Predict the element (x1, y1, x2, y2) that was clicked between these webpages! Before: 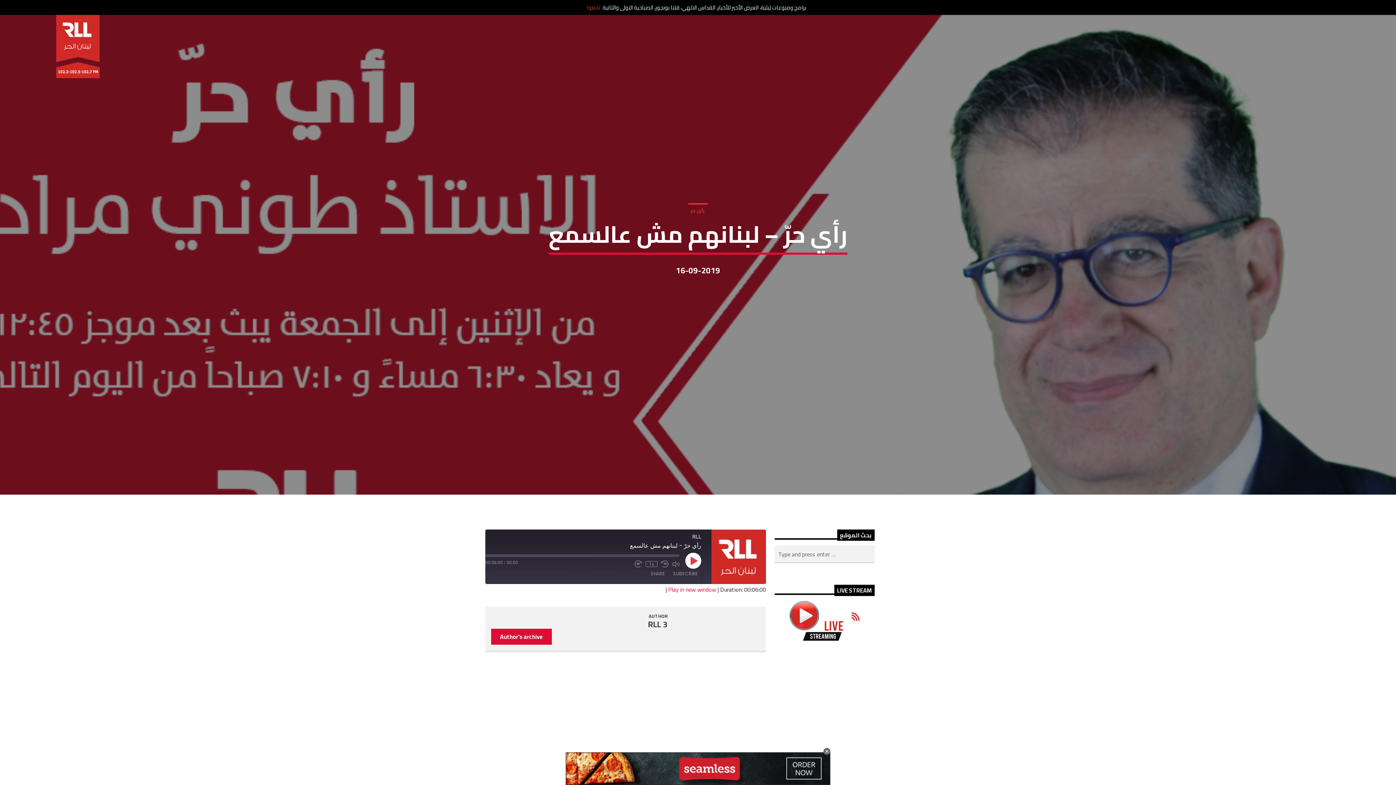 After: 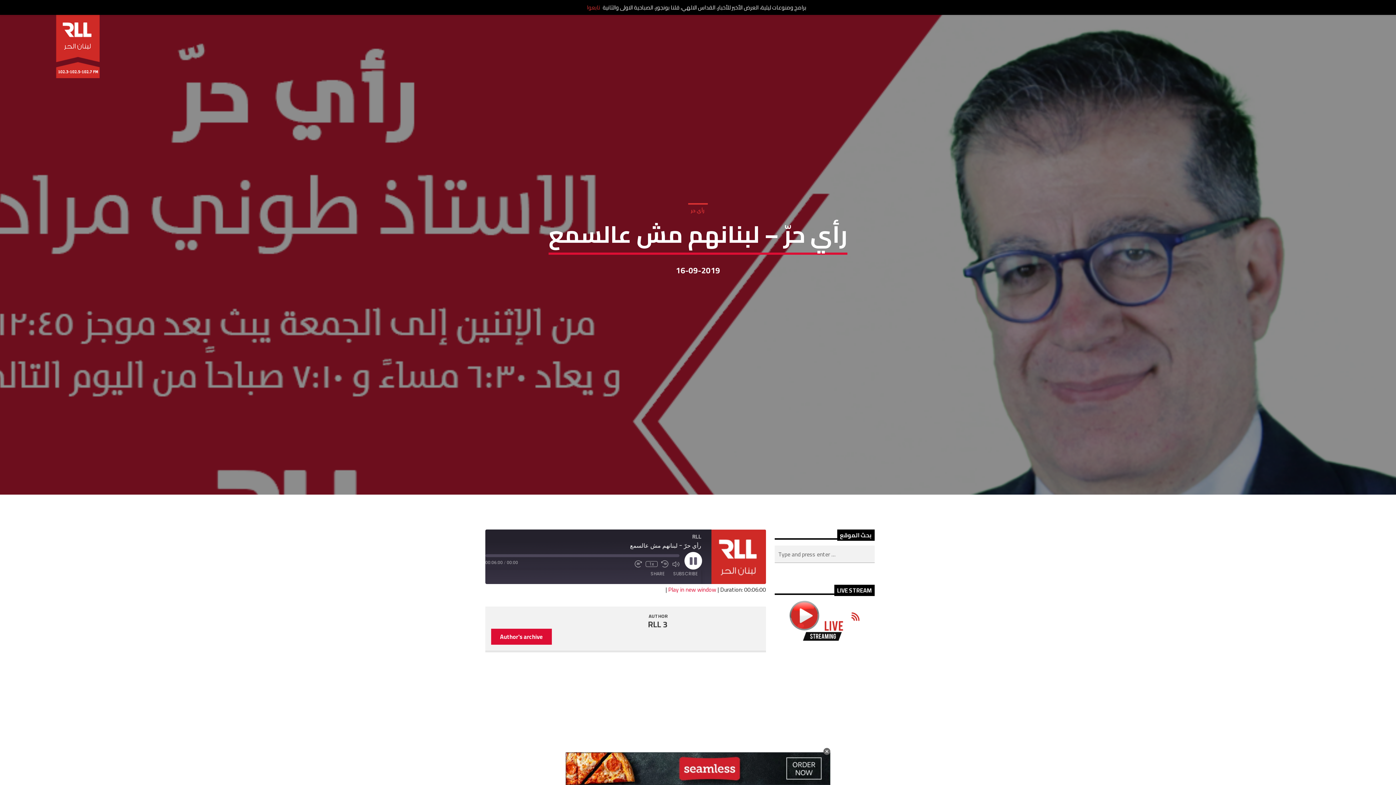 Action: label: Play Episode bbox: (685, 552, 701, 568)